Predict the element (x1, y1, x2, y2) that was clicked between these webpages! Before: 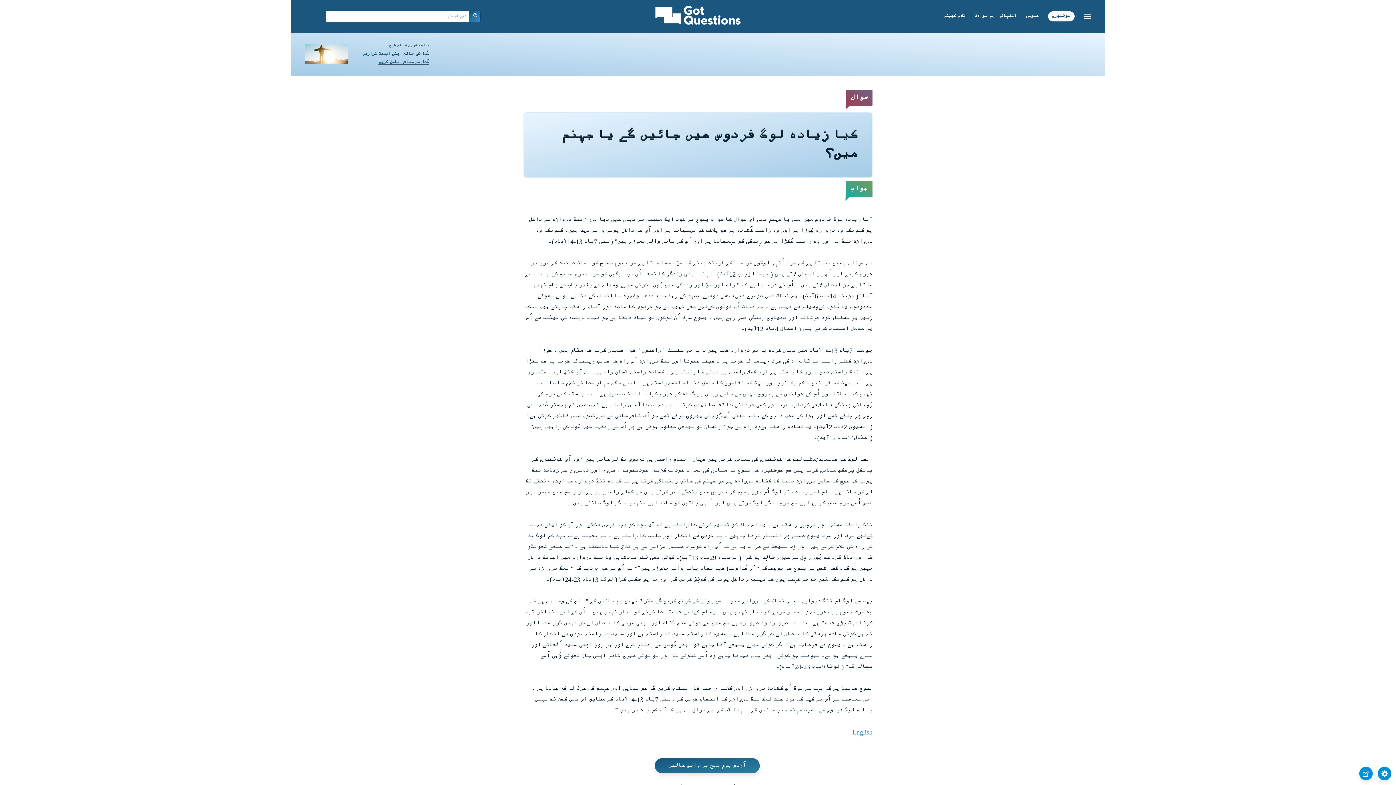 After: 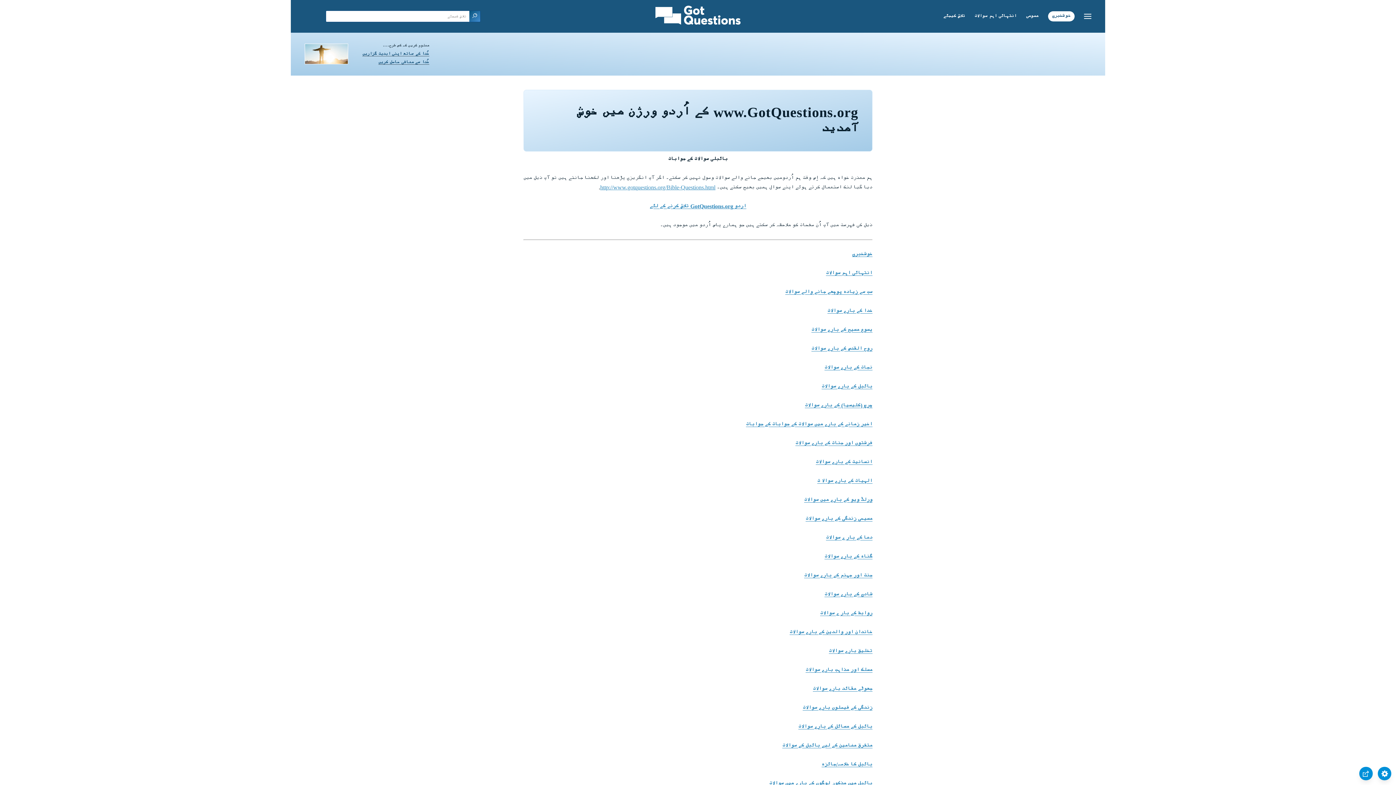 Action: bbox: (654, 25, 741, 31)